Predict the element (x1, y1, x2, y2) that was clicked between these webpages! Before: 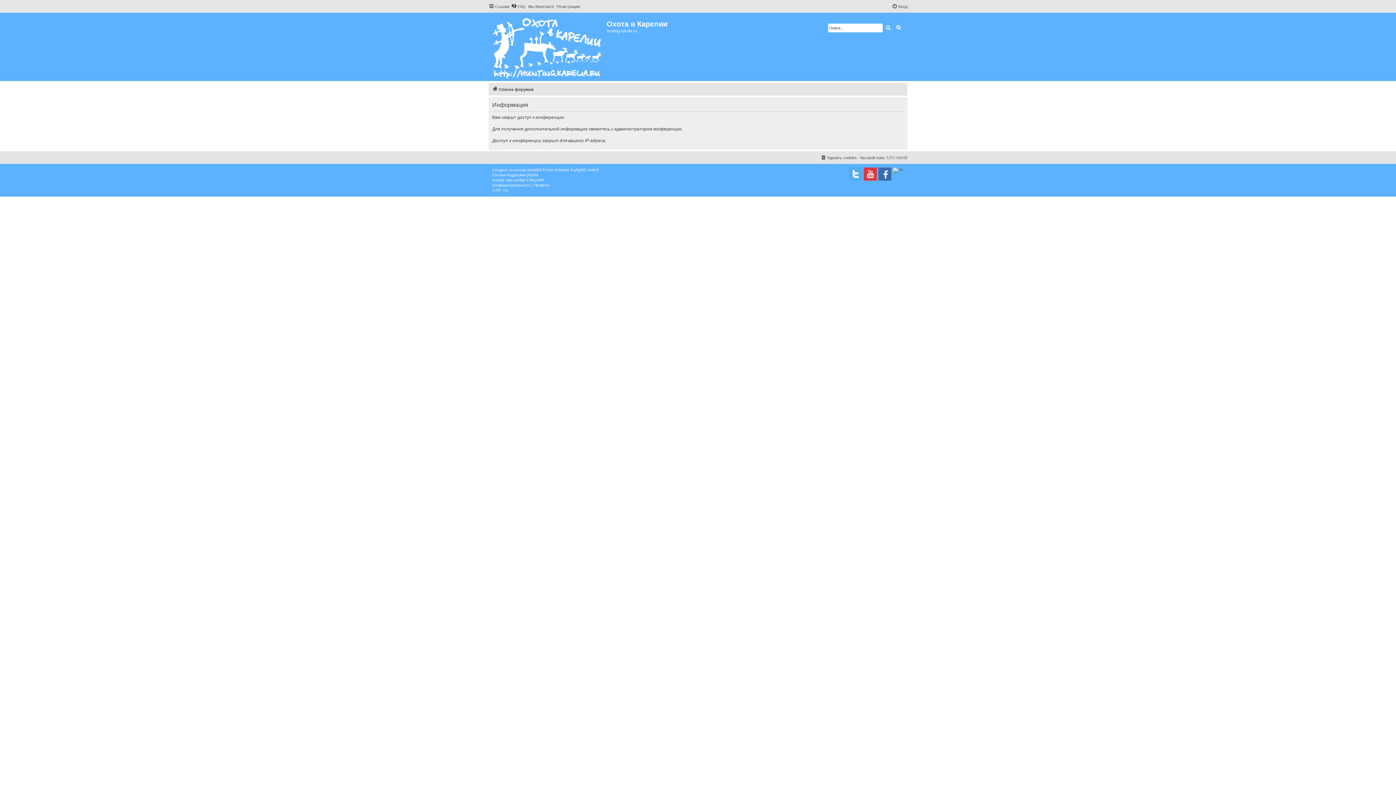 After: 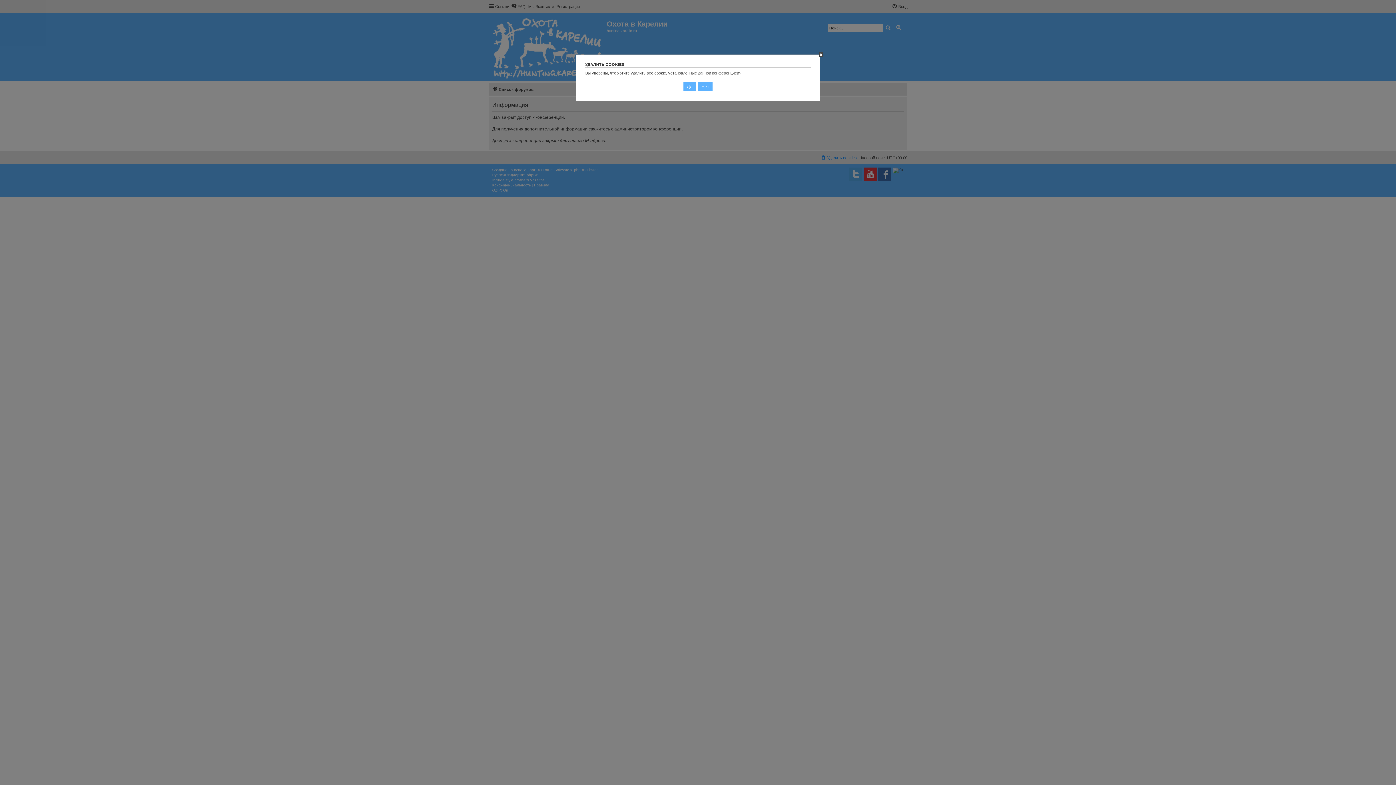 Action: label: Удалить cookies bbox: (820, 153, 857, 162)